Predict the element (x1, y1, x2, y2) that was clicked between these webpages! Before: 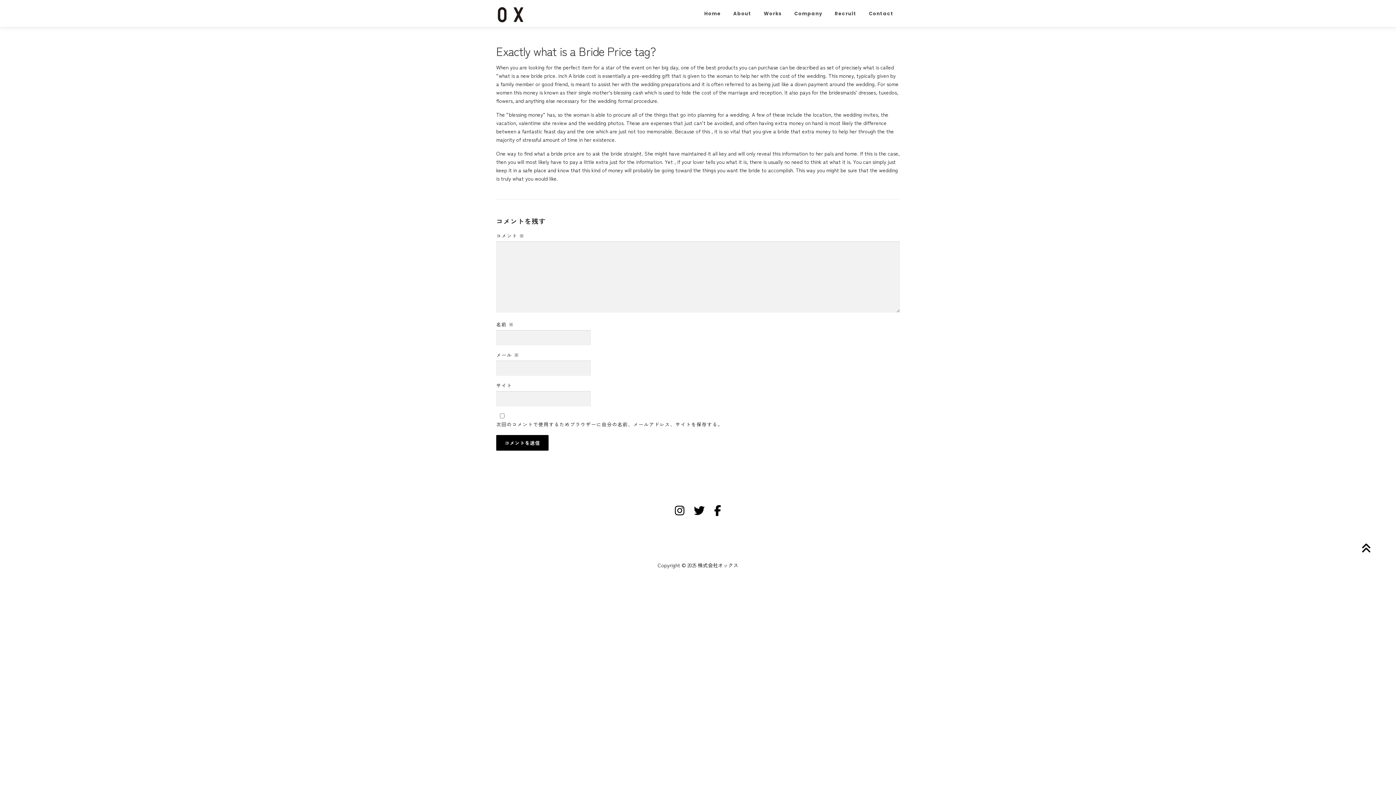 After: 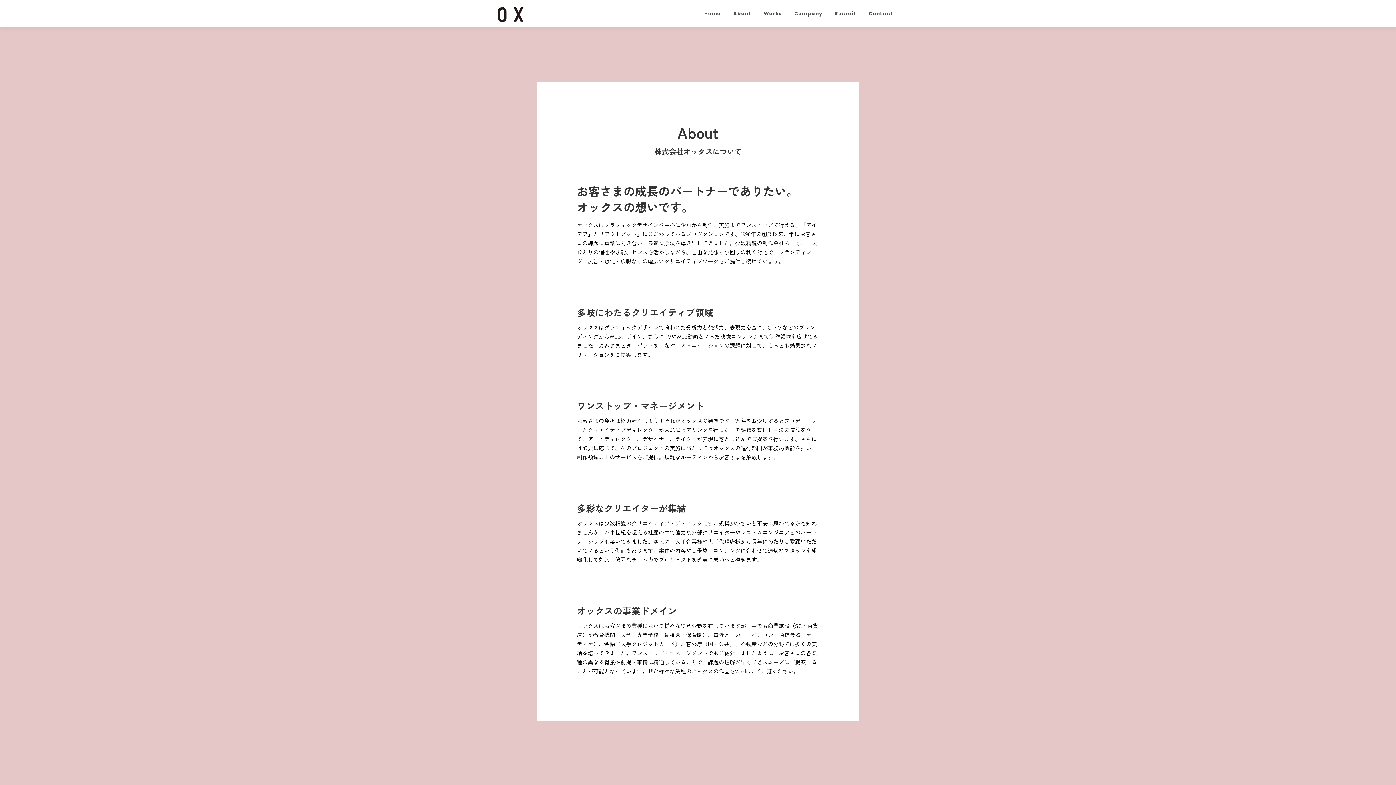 Action: label: About bbox: (727, 0, 757, 27)